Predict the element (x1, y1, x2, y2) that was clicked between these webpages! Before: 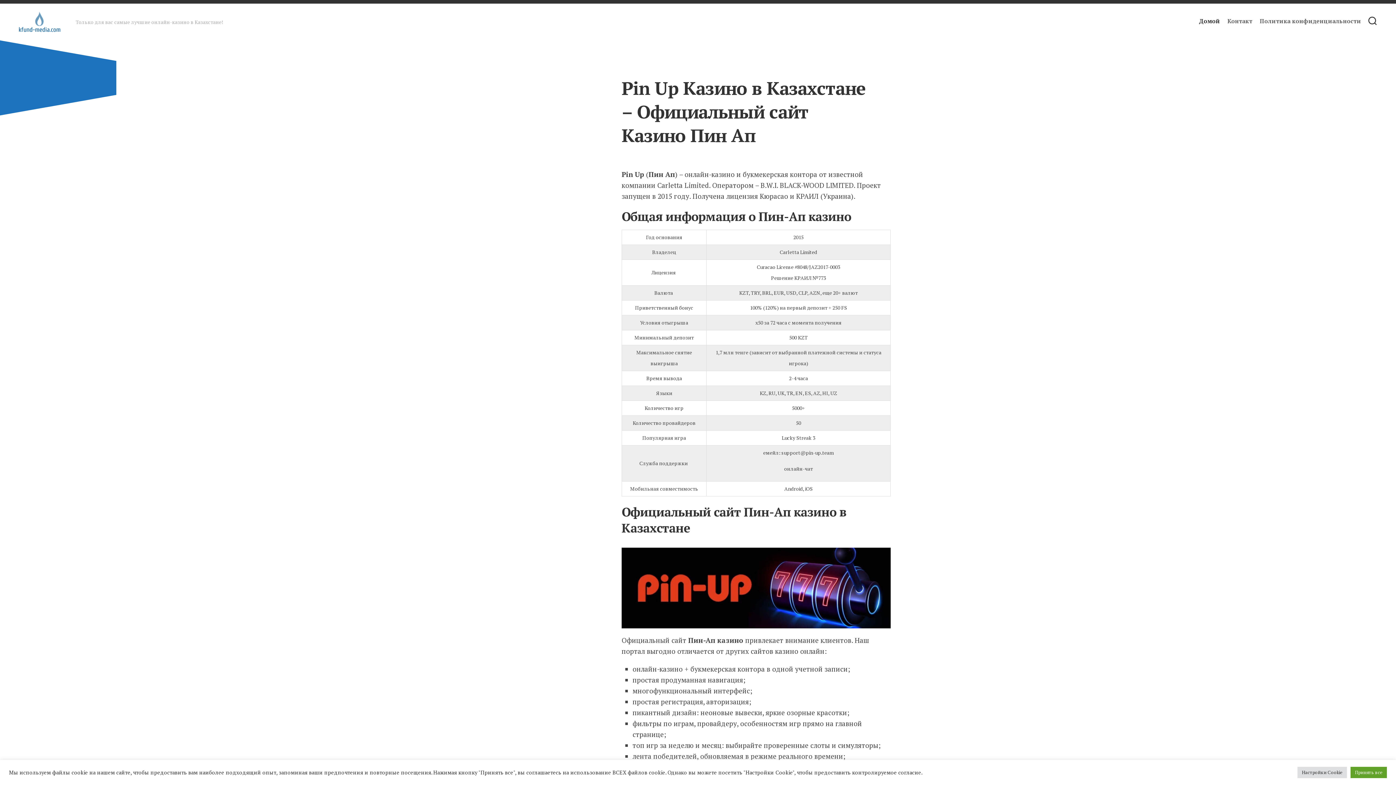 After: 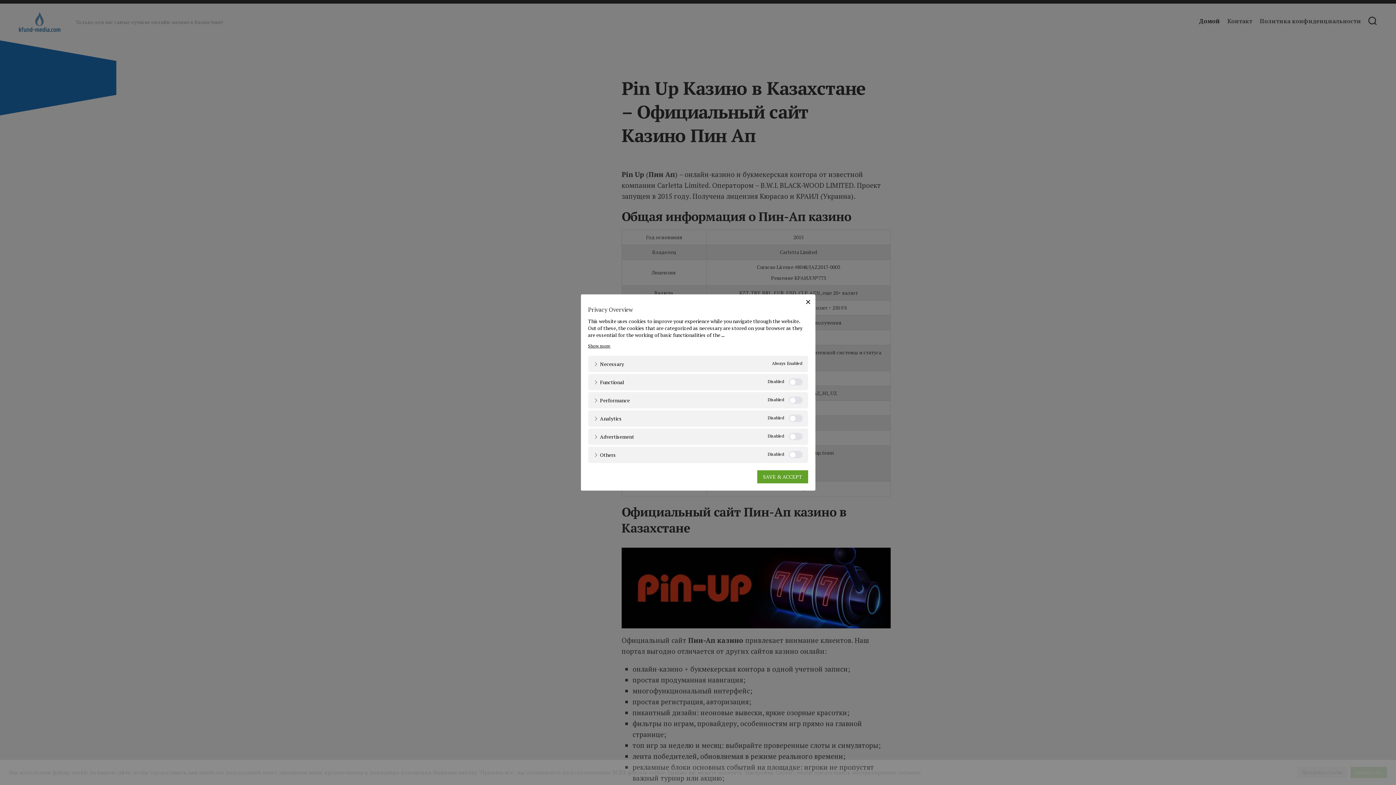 Action: bbox: (1297, 767, 1347, 778) label: Настройки Cookie